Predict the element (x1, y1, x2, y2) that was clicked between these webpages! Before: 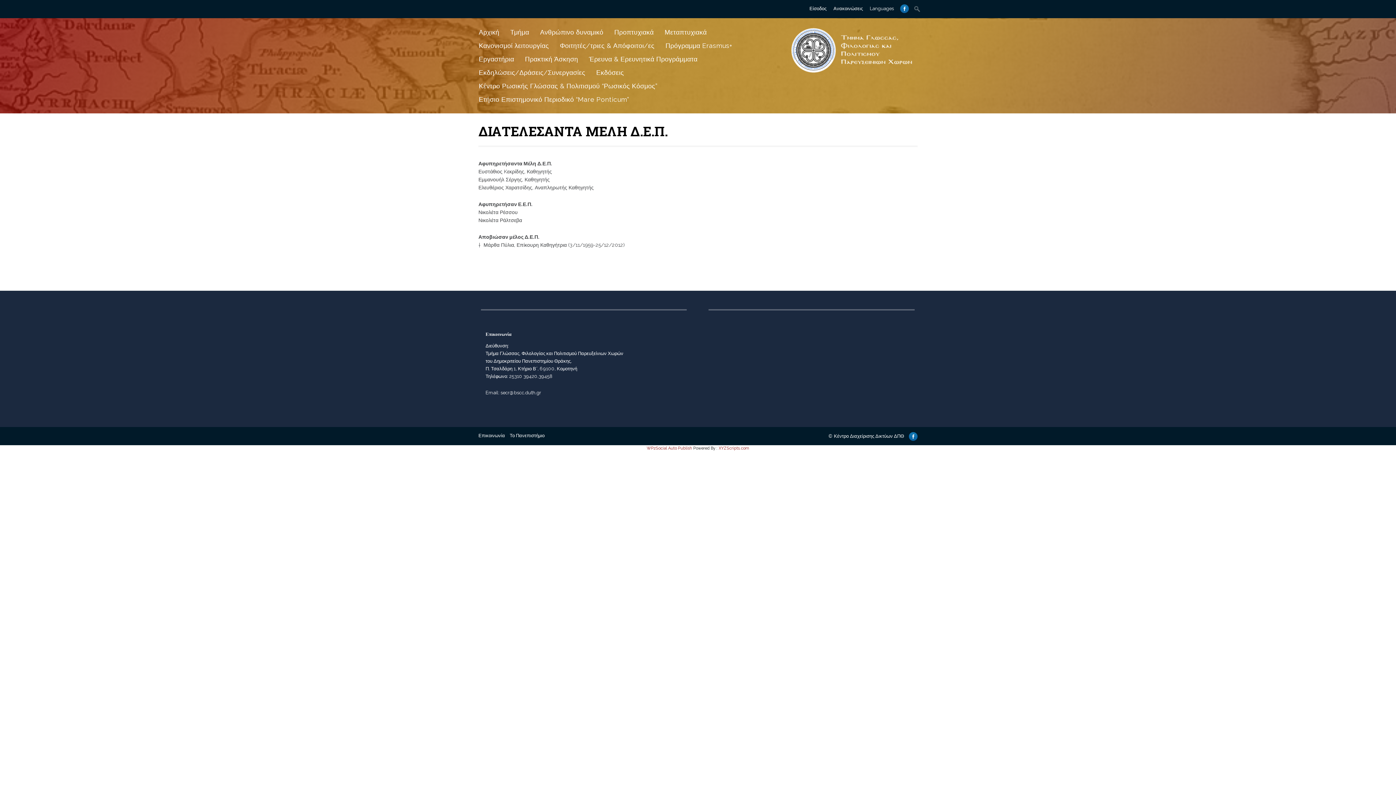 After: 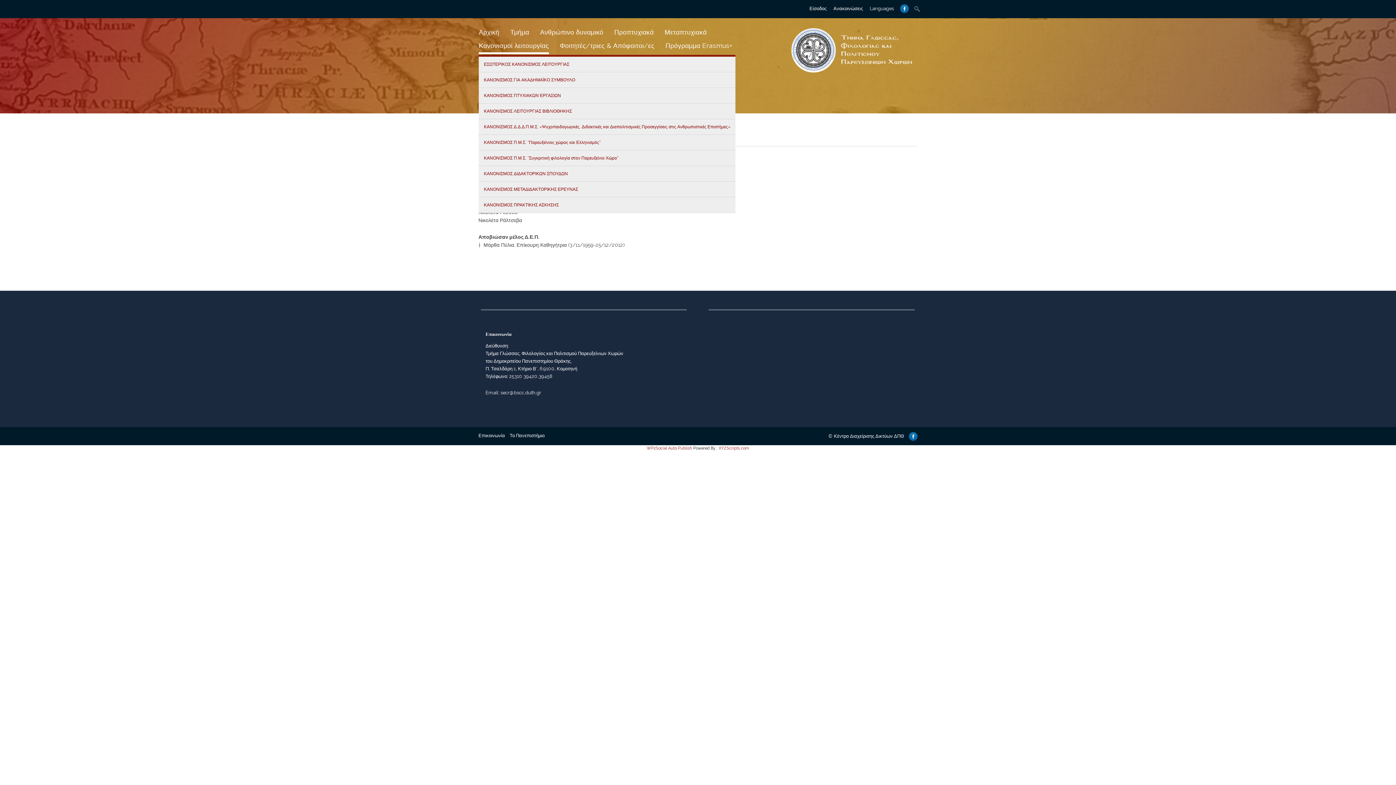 Action: bbox: (478, 38, 549, 52) label: Κανονισμοί λειτουργίας